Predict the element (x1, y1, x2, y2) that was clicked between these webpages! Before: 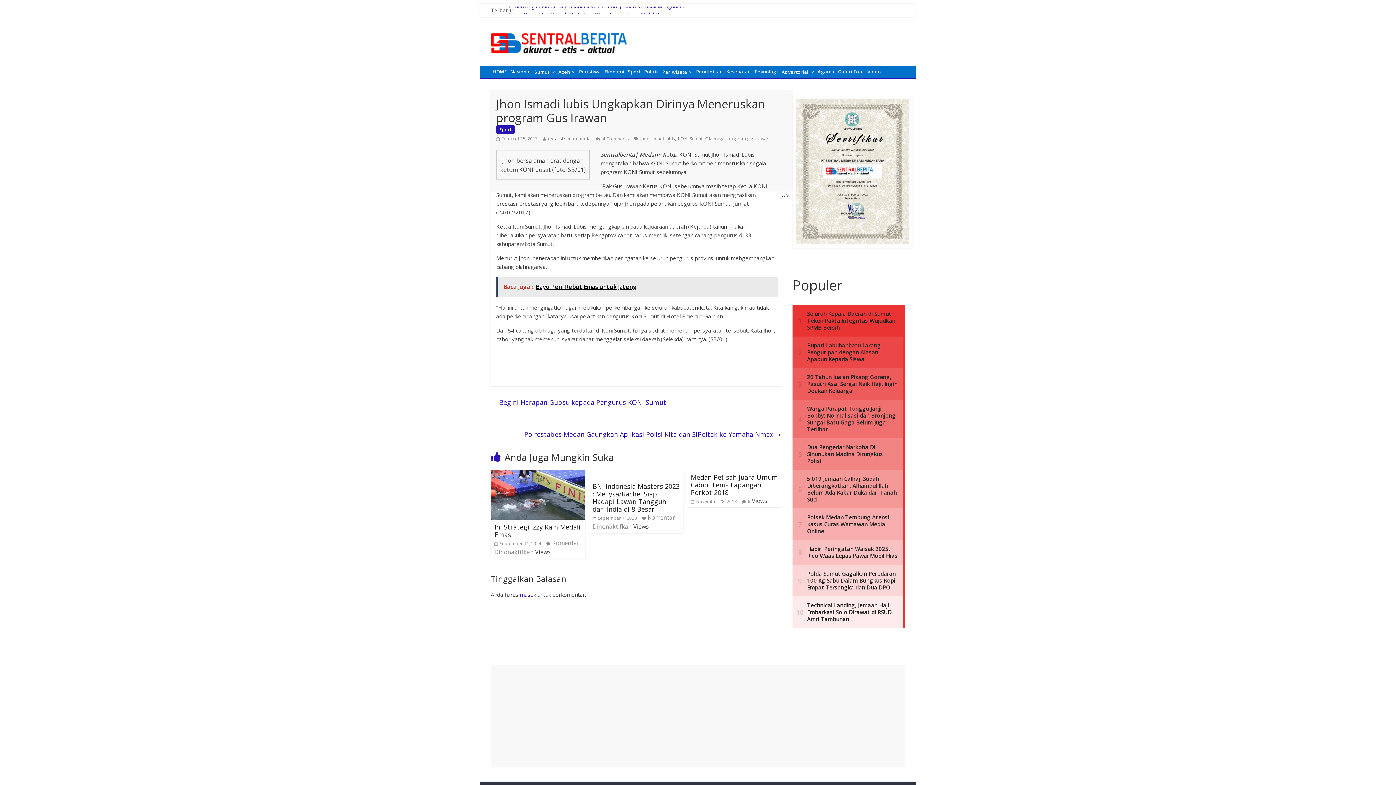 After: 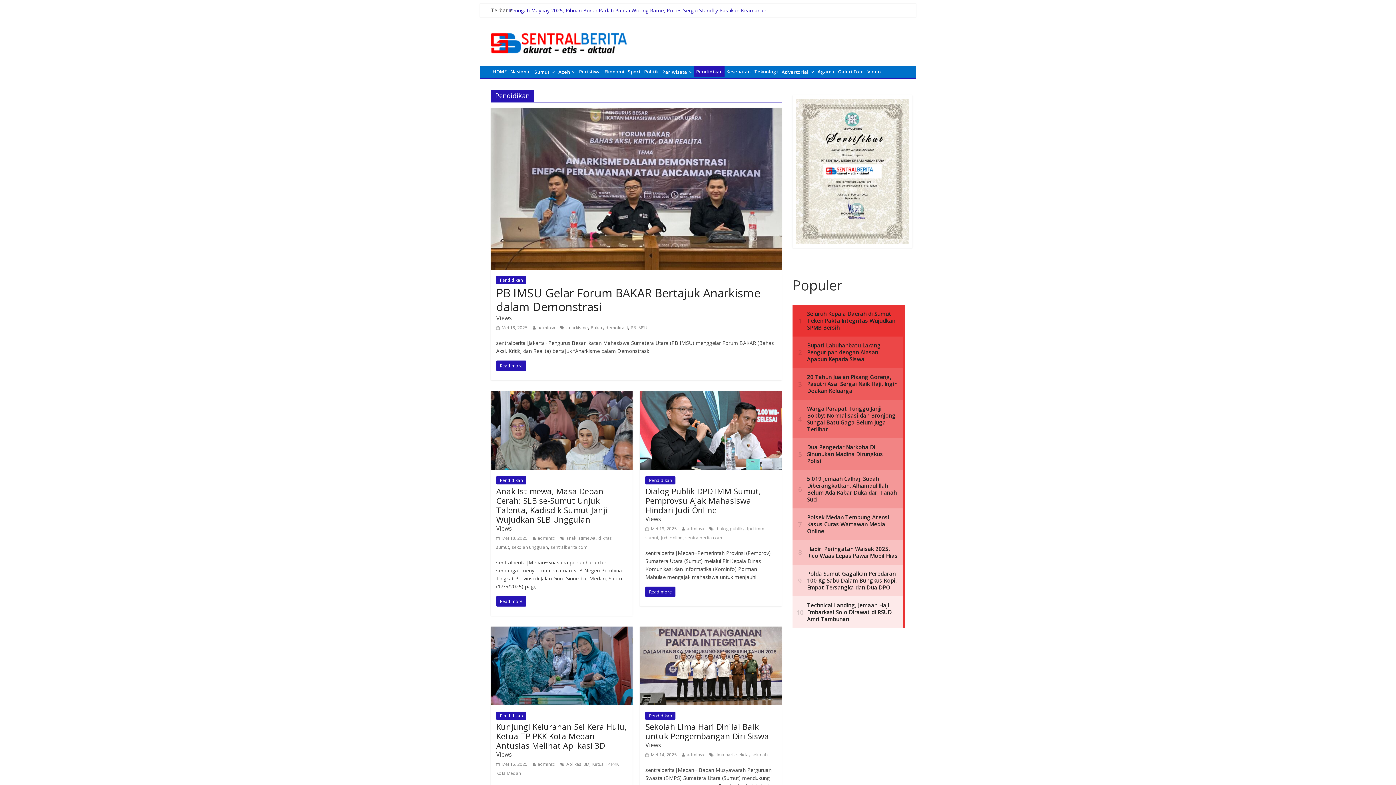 Action: bbox: (694, 66, 724, 77) label: Pendidikan